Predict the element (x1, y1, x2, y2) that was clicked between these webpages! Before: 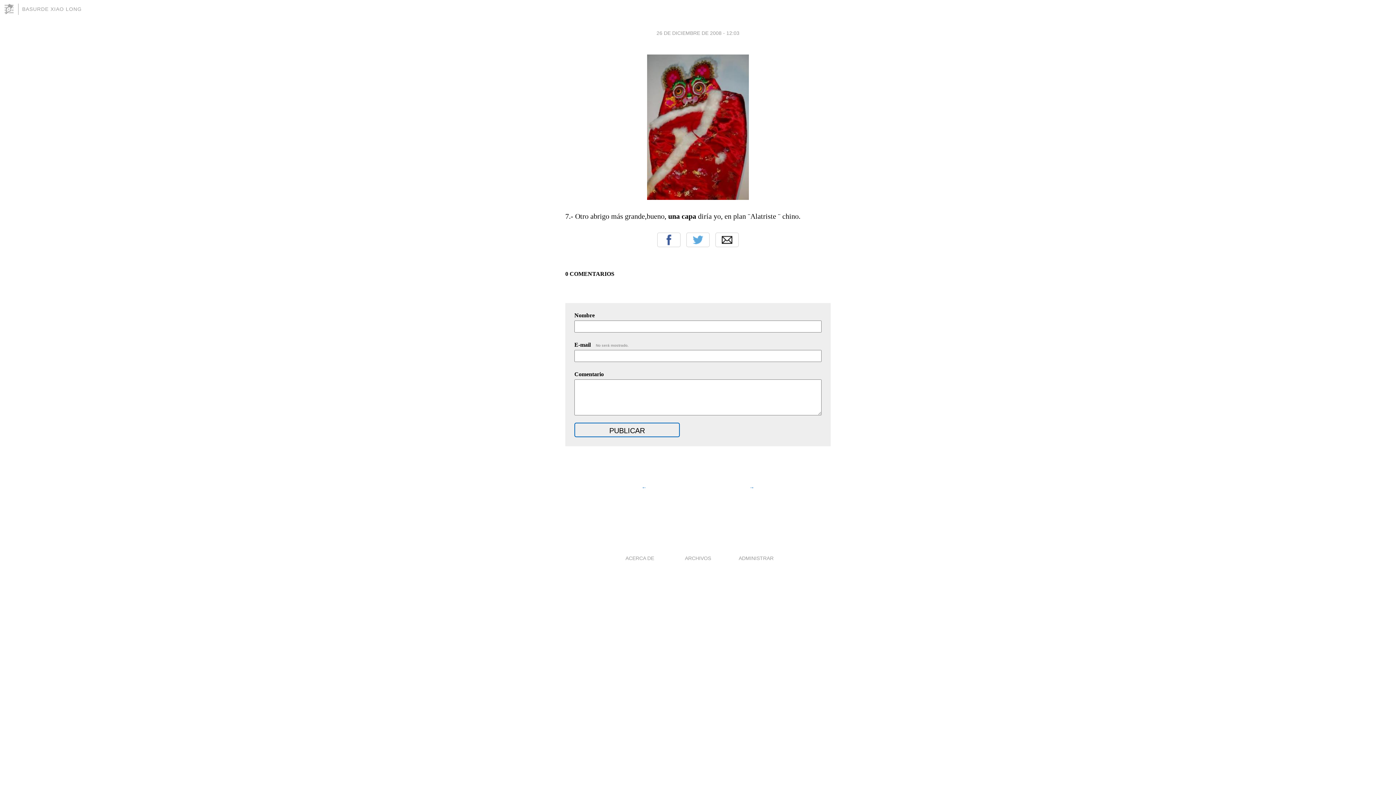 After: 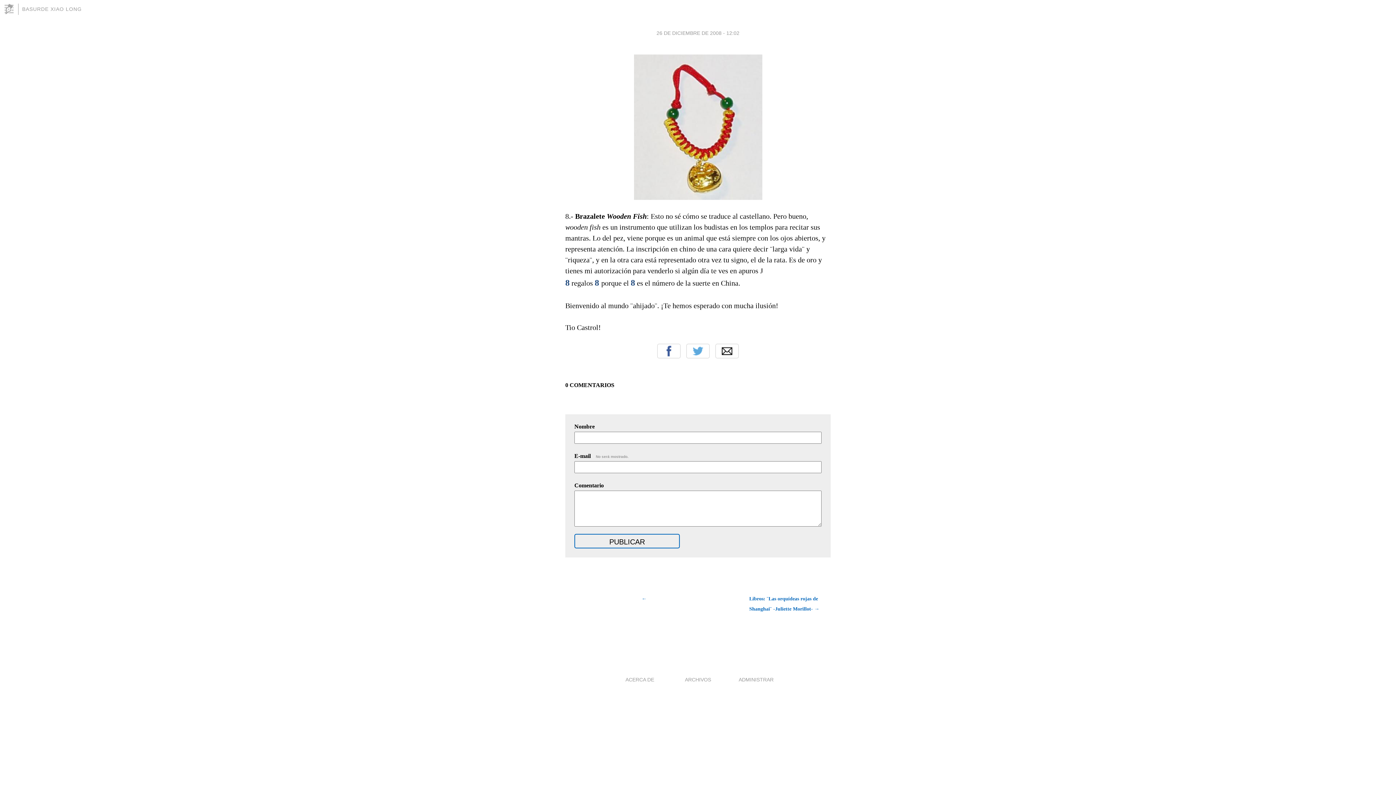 Action: bbox: (749, 482, 830, 493) label: →